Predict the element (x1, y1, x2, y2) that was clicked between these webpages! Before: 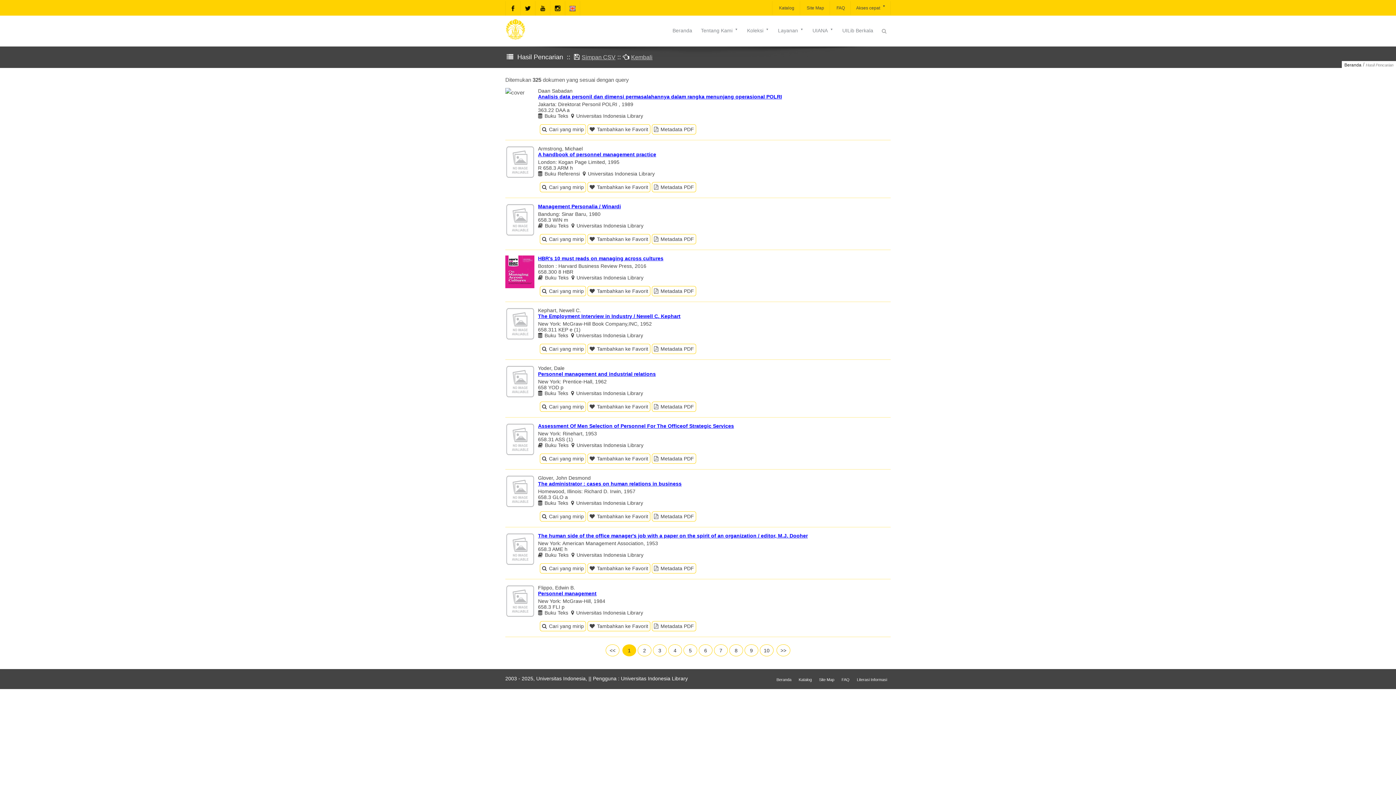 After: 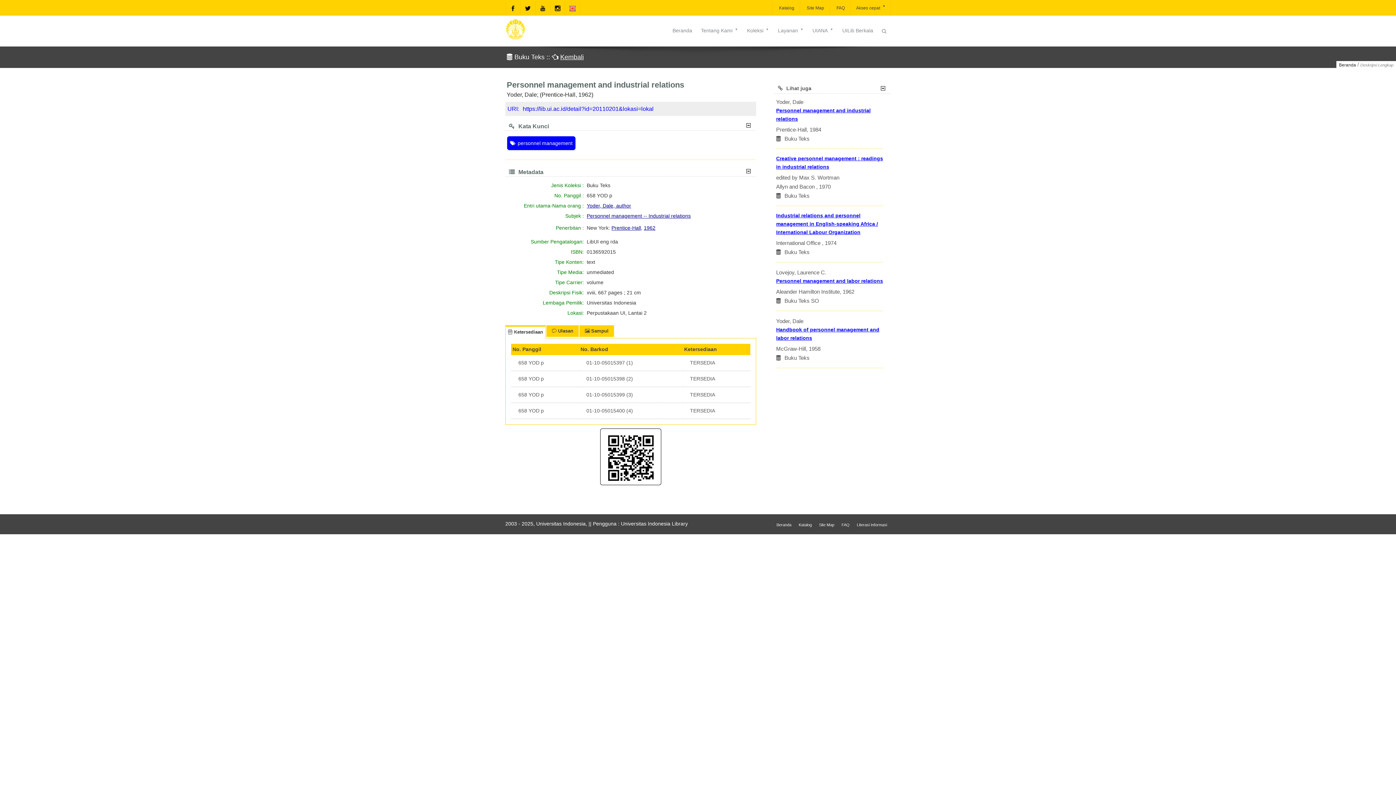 Action: label: Personnel management and industrial relations bbox: (538, 371, 656, 377)